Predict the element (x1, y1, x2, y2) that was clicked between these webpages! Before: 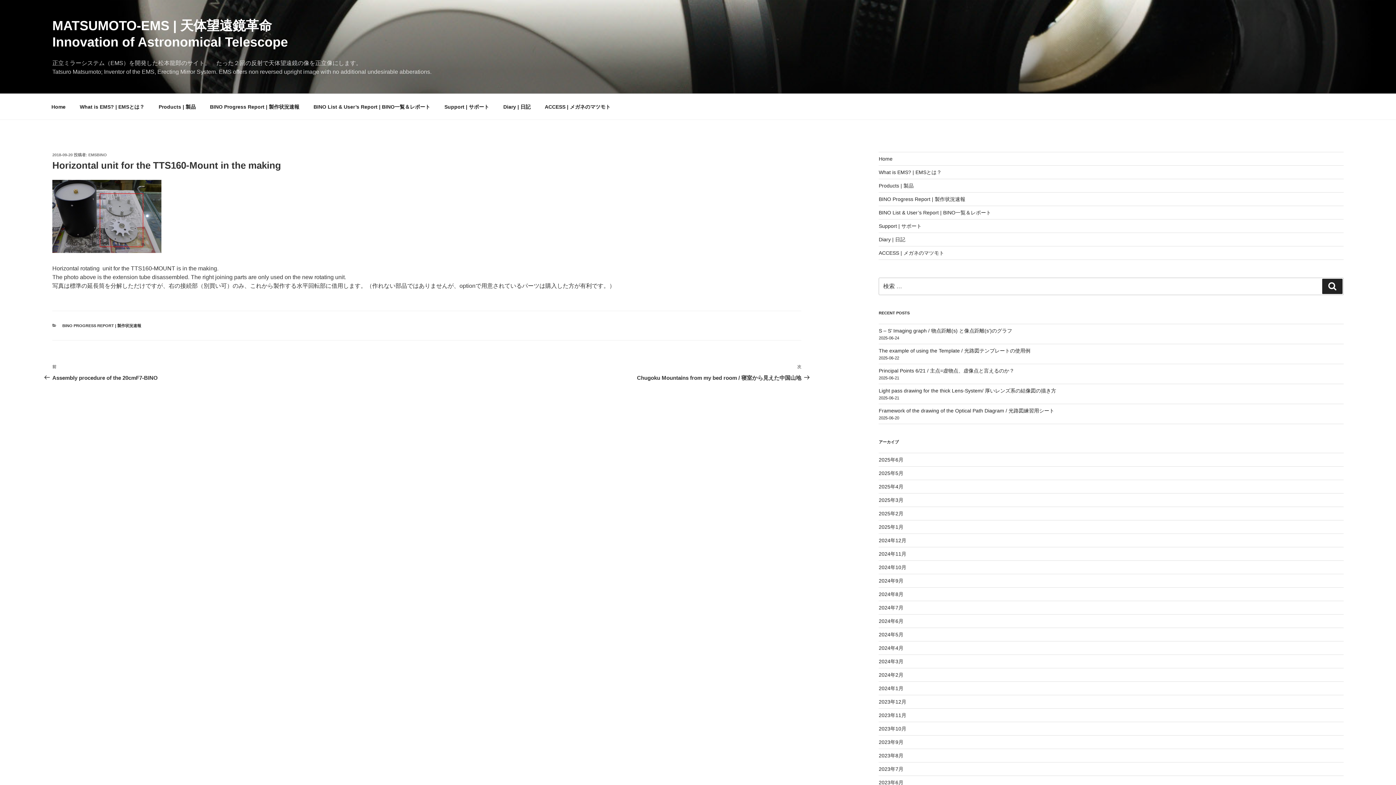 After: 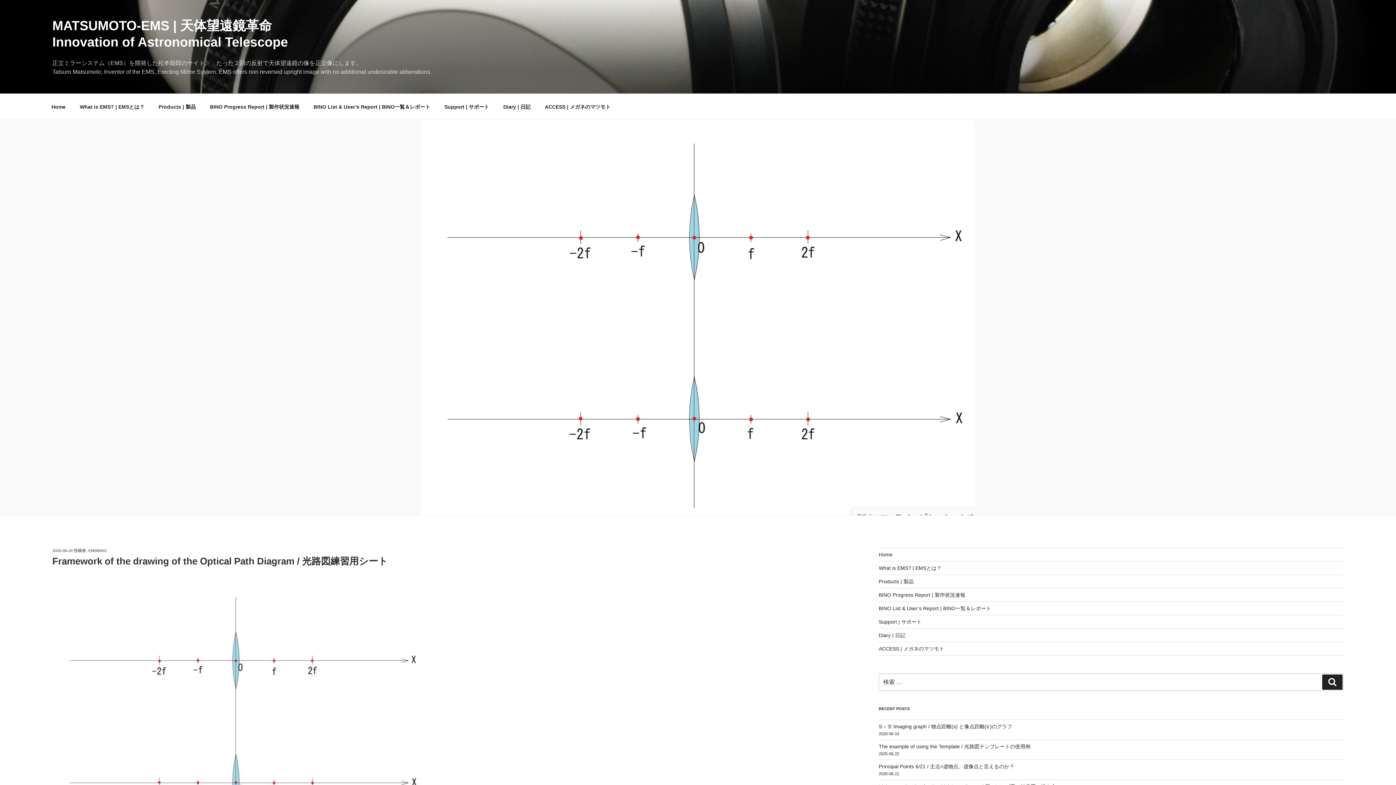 Action: label: Framework of the drawing of the Optical Path Diagram / 光路図練習用シート bbox: (879, 408, 1054, 413)